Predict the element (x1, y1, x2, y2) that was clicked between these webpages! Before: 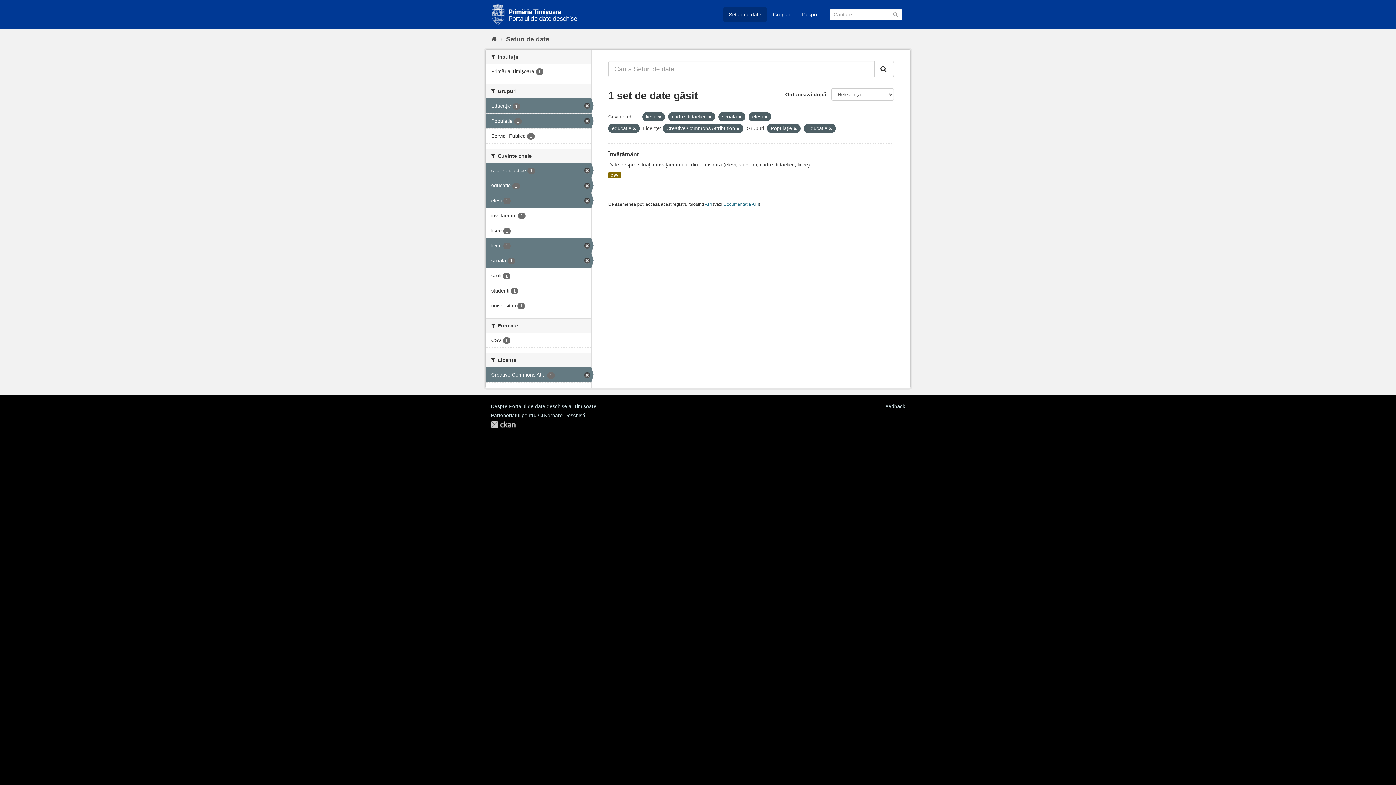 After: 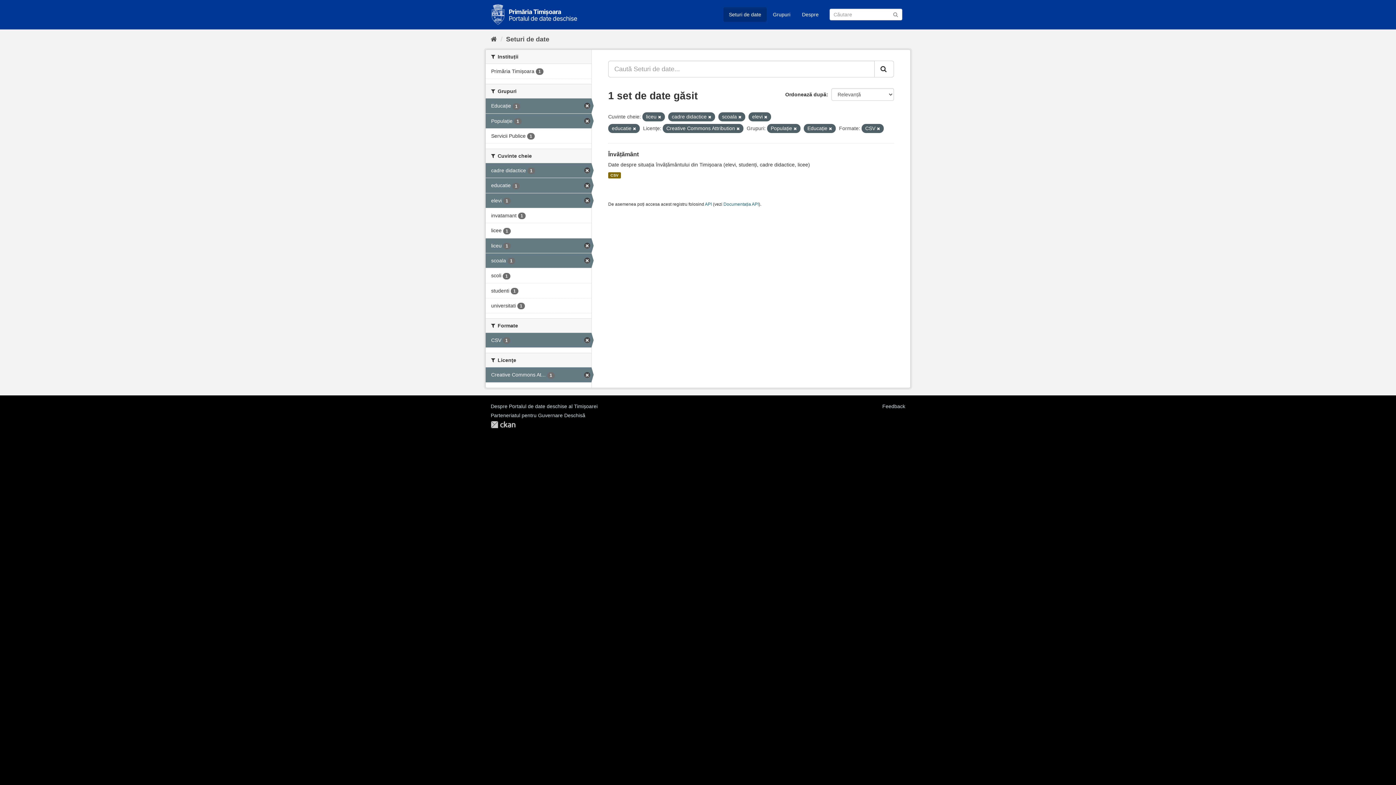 Action: label: CSV 1 bbox: (485, 333, 591, 347)